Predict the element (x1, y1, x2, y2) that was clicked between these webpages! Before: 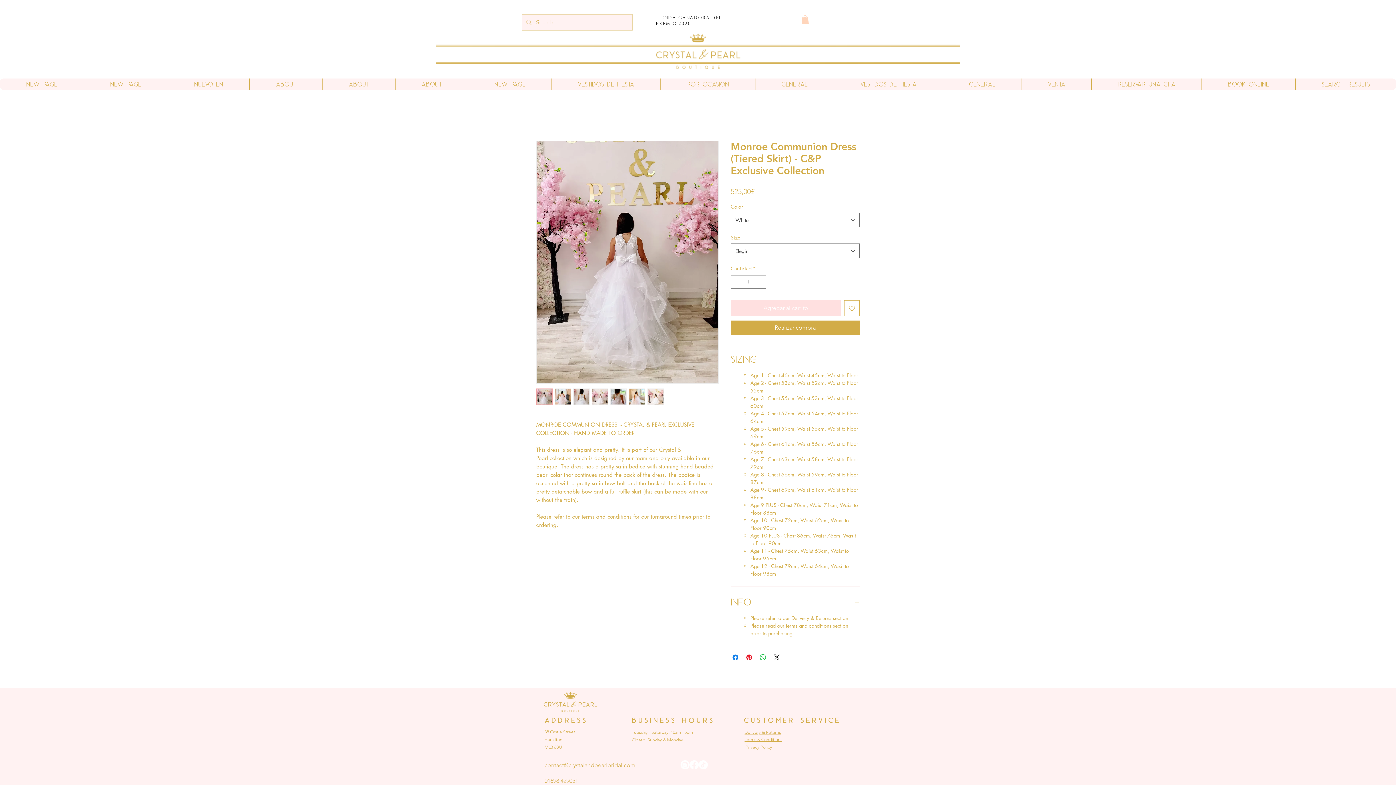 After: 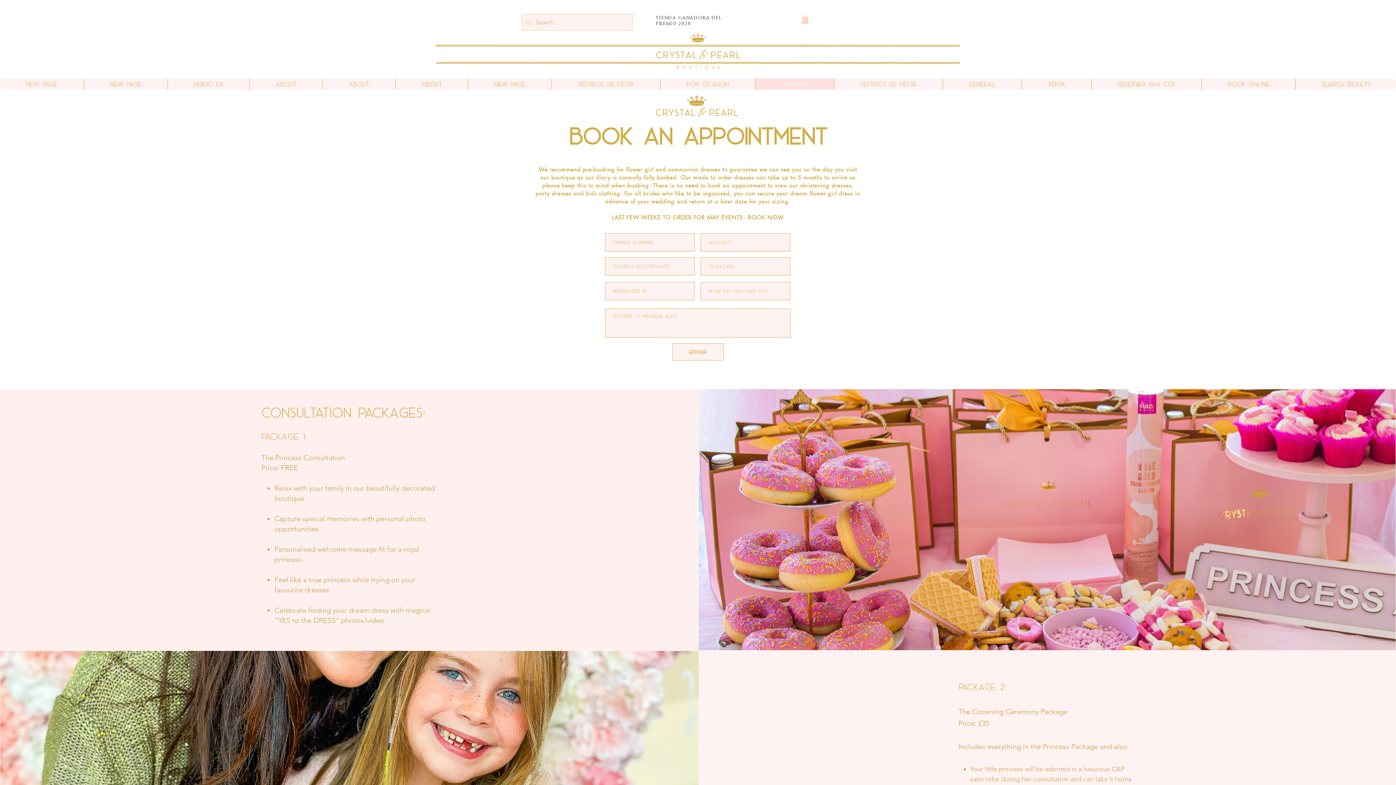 Action: bbox: (755, 78, 834, 89) label: General